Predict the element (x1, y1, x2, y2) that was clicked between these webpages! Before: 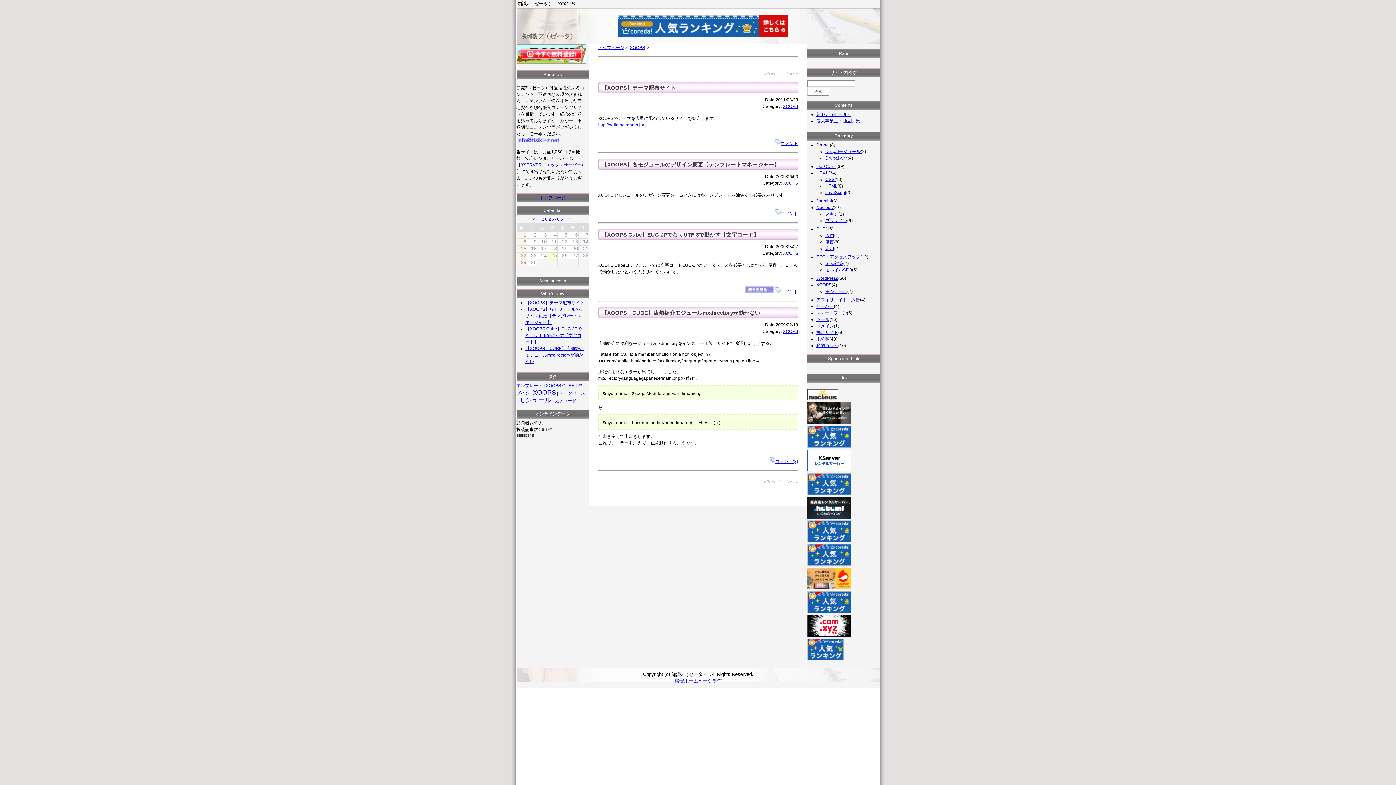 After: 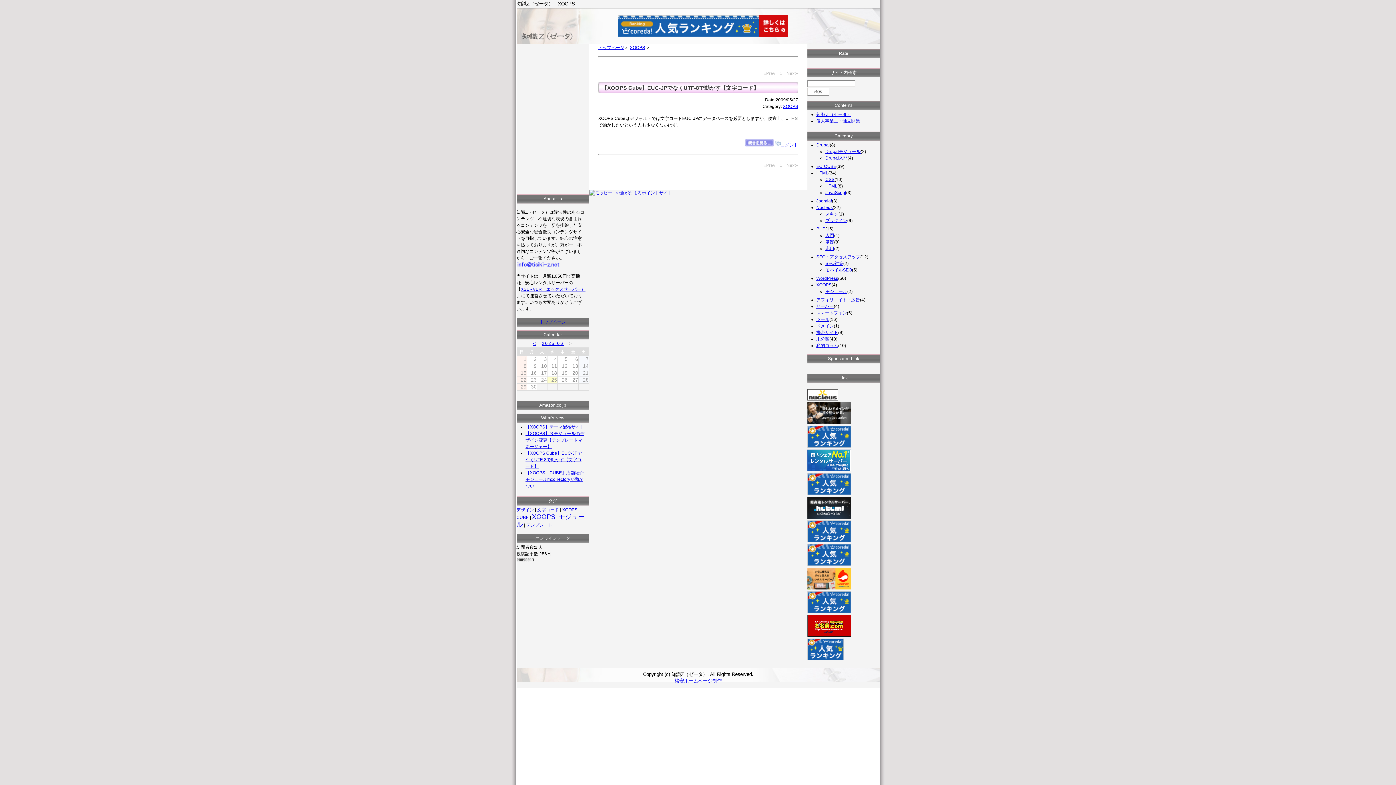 Action: label: データベース bbox: (559, 390, 585, 396)